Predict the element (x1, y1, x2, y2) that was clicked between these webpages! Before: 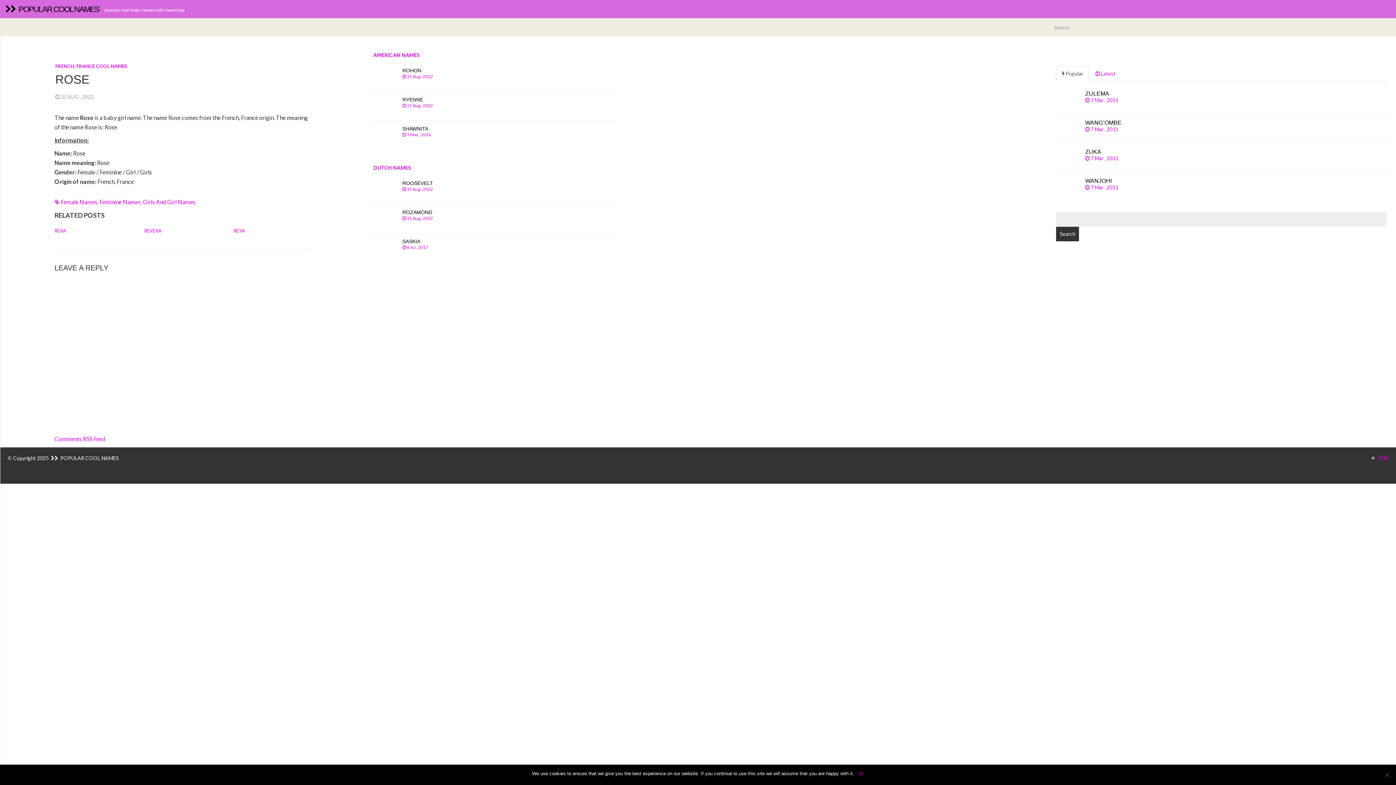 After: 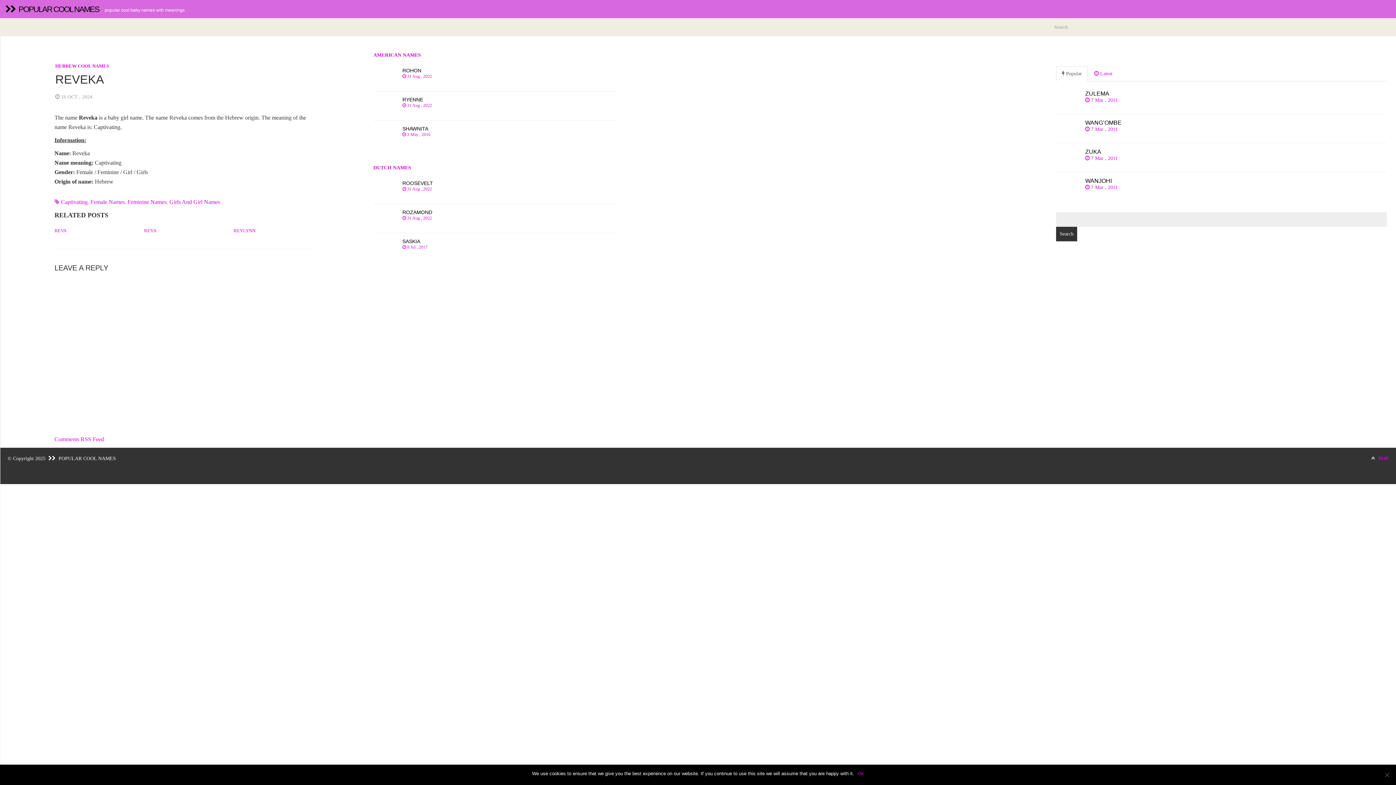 Action: bbox: (144, 227, 222, 241) label: REVEKA